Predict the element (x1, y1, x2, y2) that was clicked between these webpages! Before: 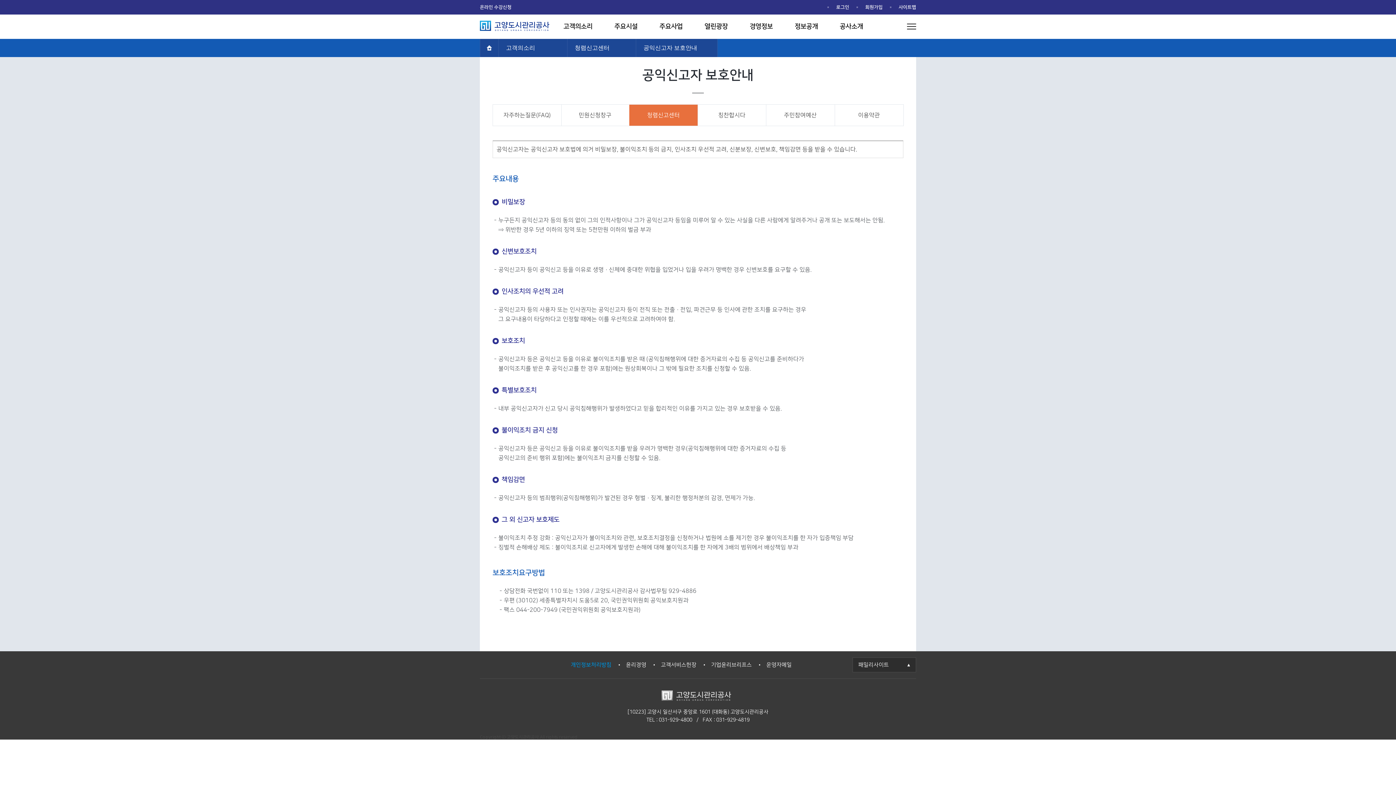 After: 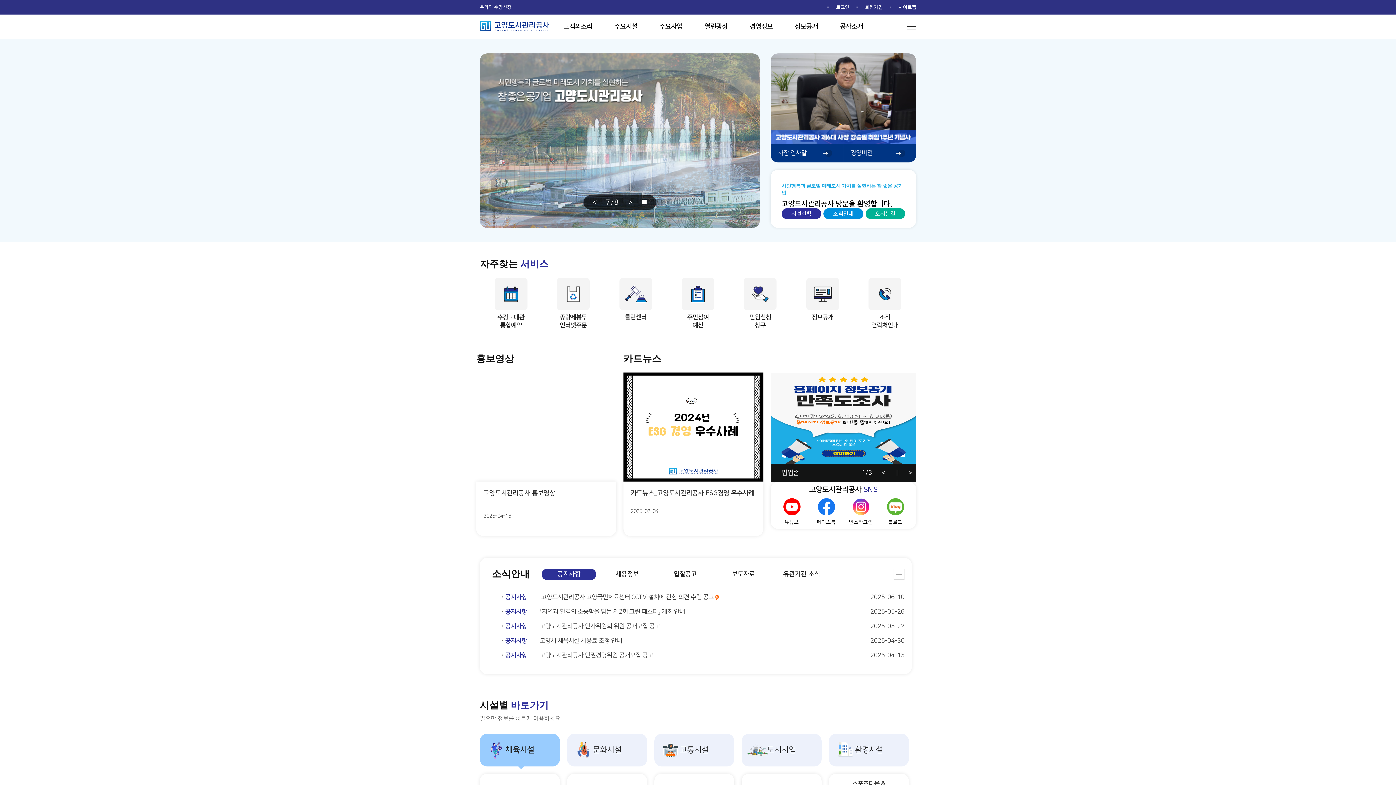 Action: label: 고양도시관리공사 bbox: (480, 38, 498, 57)